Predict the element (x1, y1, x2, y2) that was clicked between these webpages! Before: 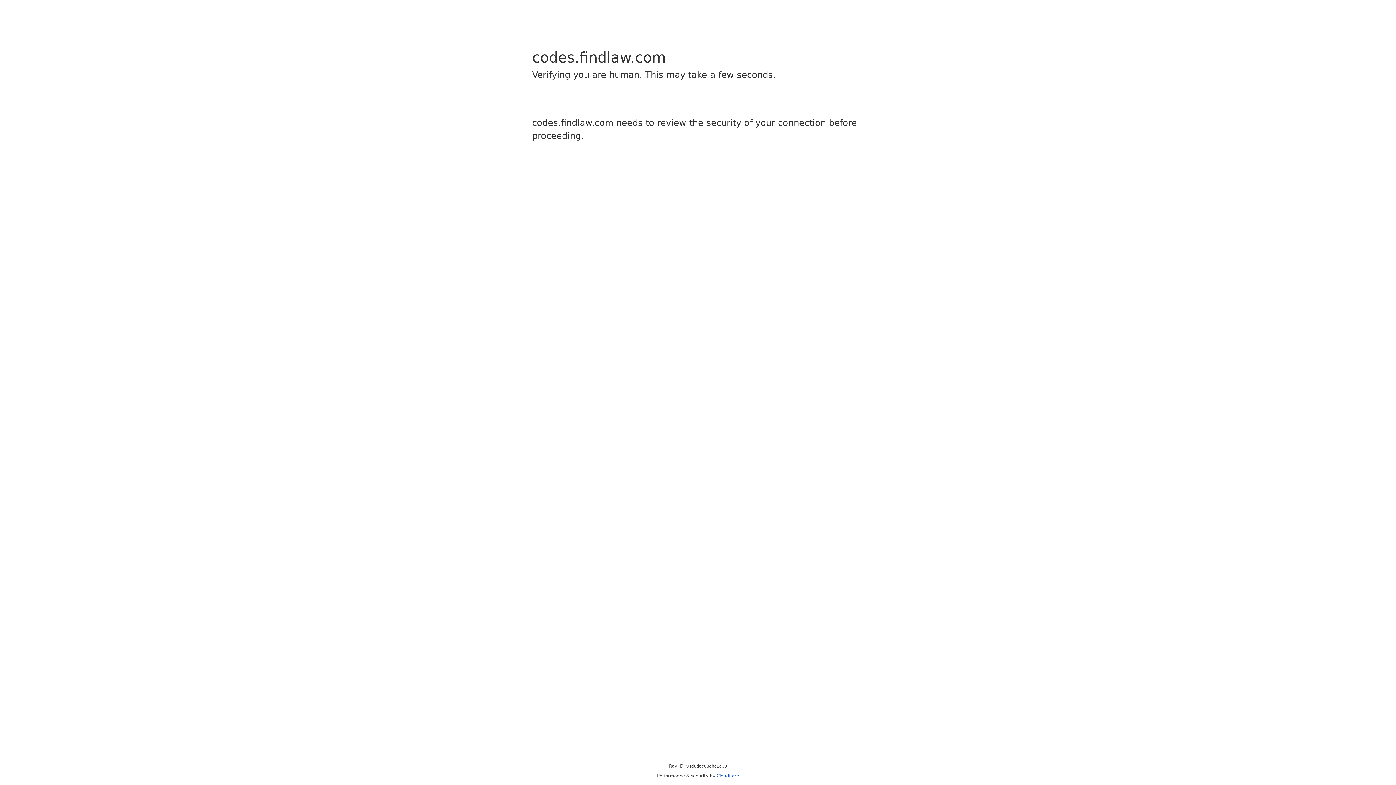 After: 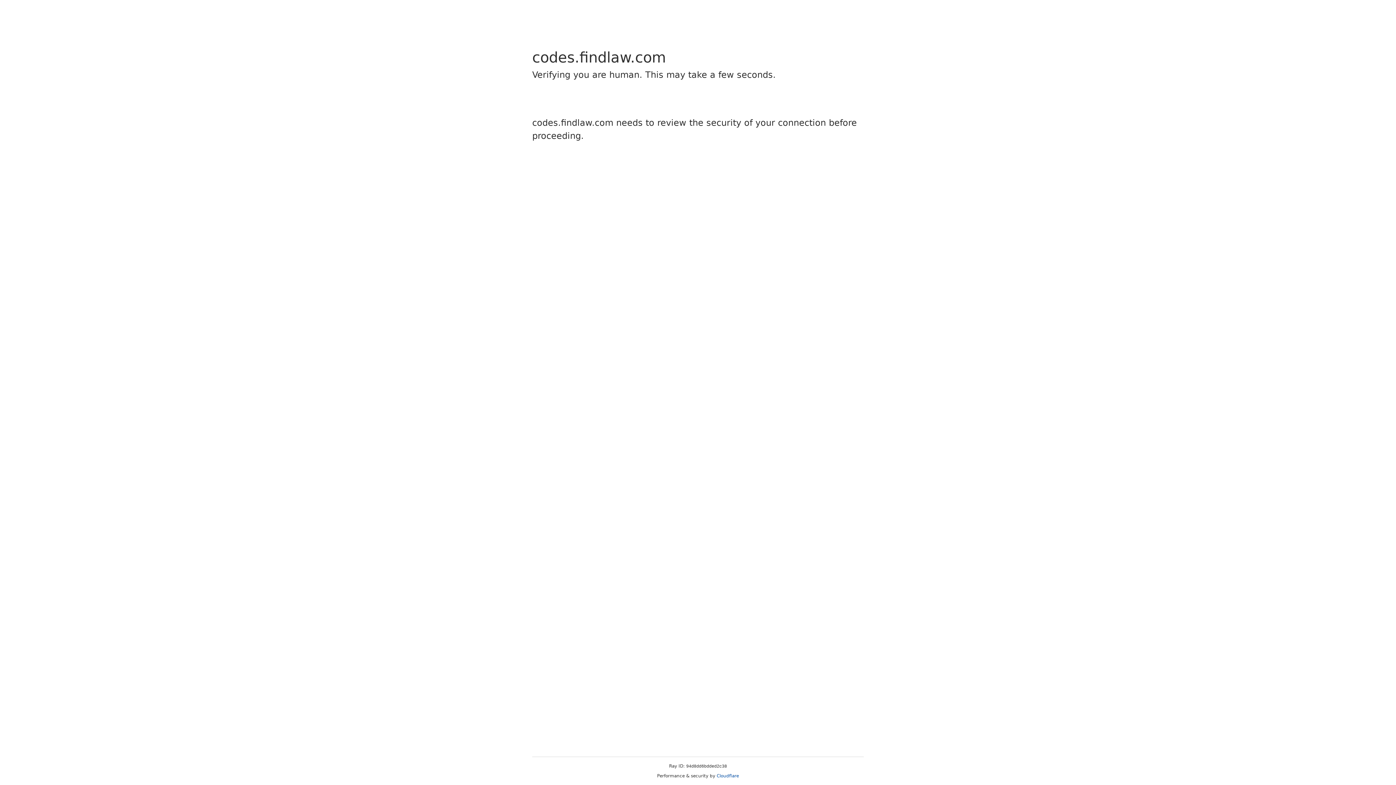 Action: label: Cloudflare bbox: (716, 773, 739, 778)